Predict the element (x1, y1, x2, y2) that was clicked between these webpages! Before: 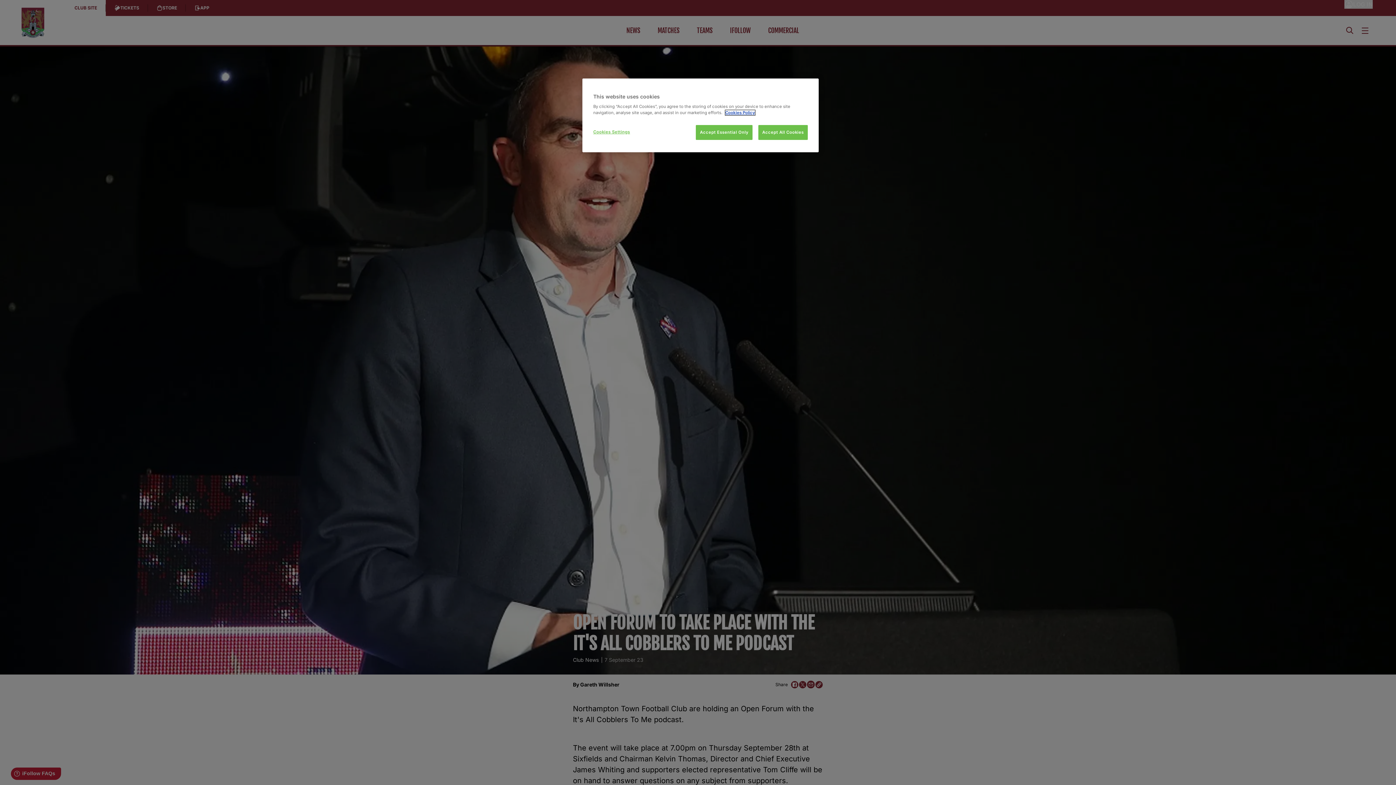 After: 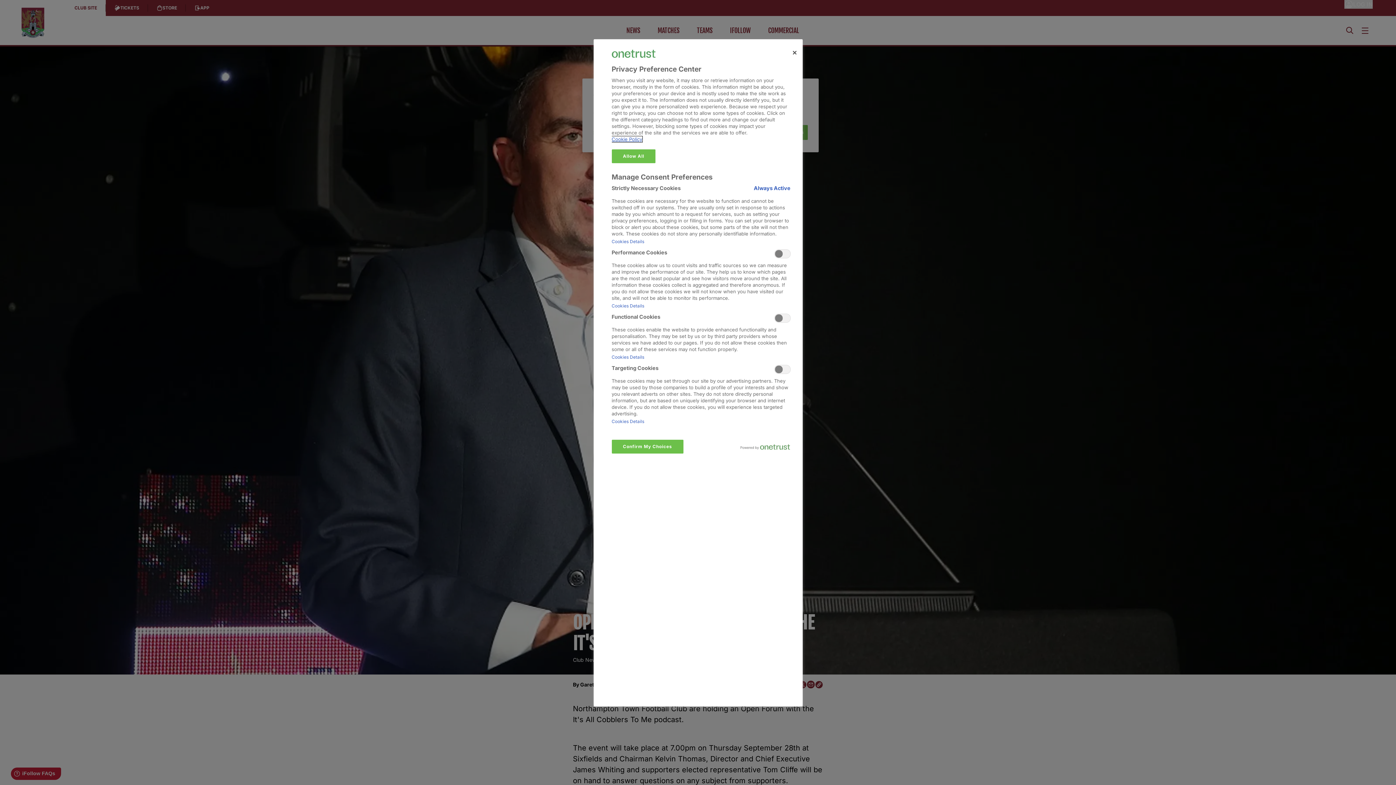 Action: label: Cookies Settings bbox: (593, 125, 642, 139)